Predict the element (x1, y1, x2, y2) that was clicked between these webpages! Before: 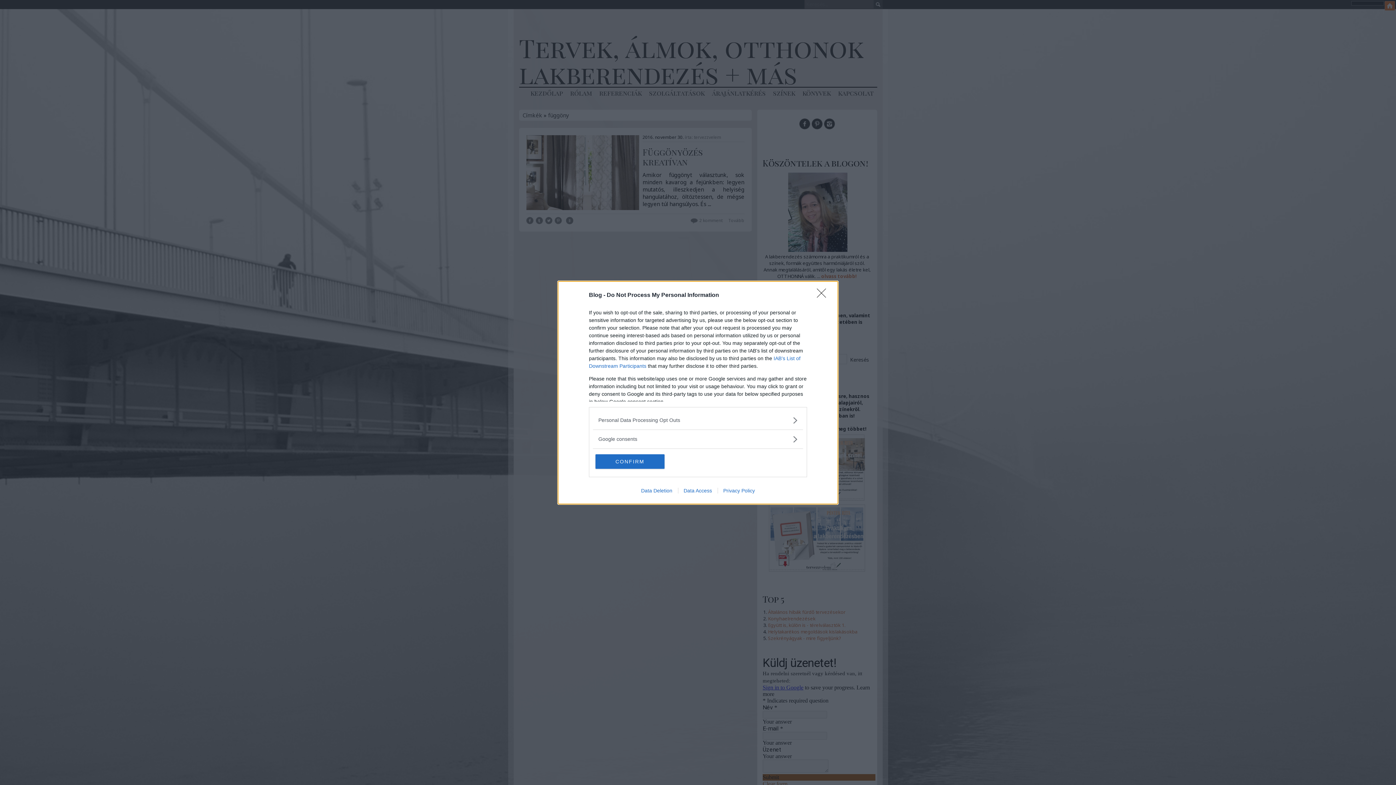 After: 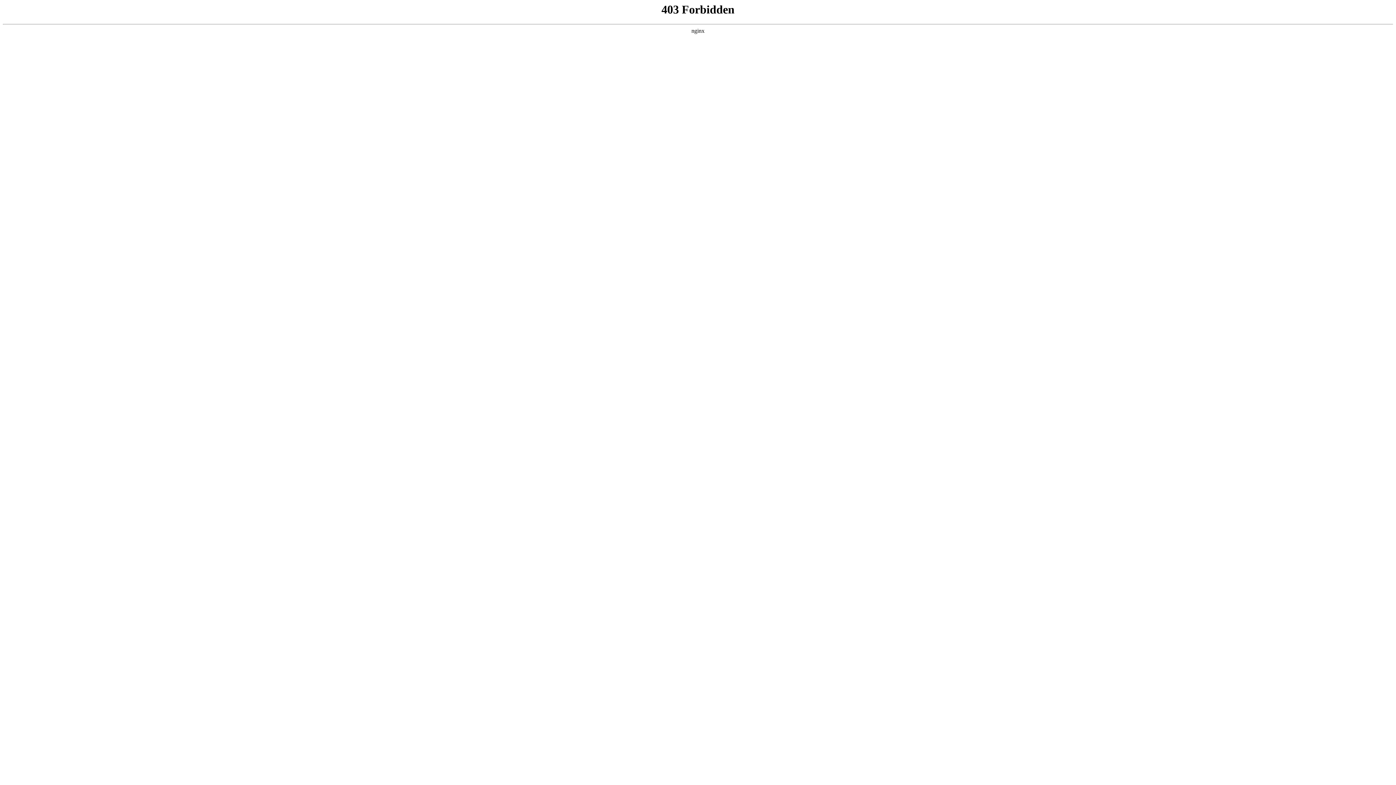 Action: label: Privacy Policy bbox: (717, 487, 760, 493)